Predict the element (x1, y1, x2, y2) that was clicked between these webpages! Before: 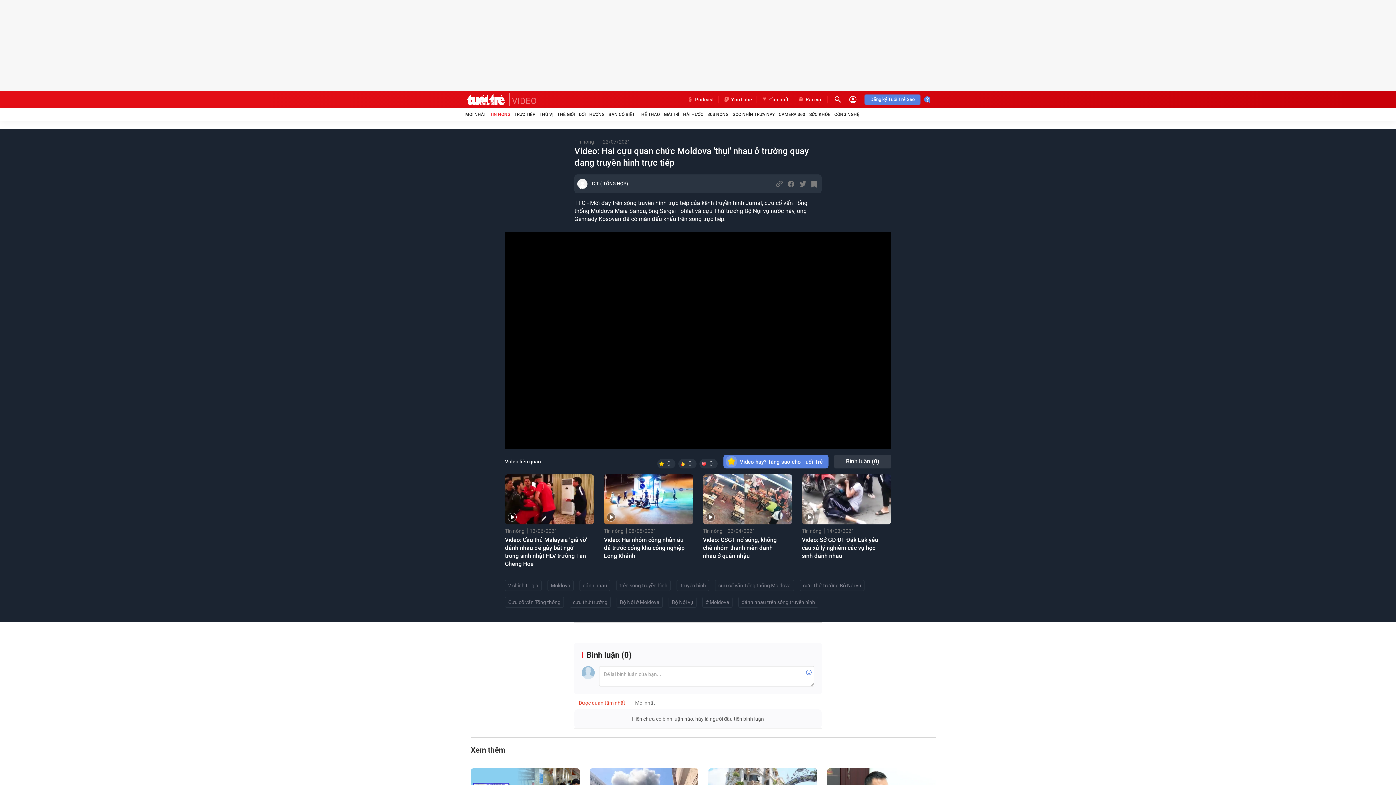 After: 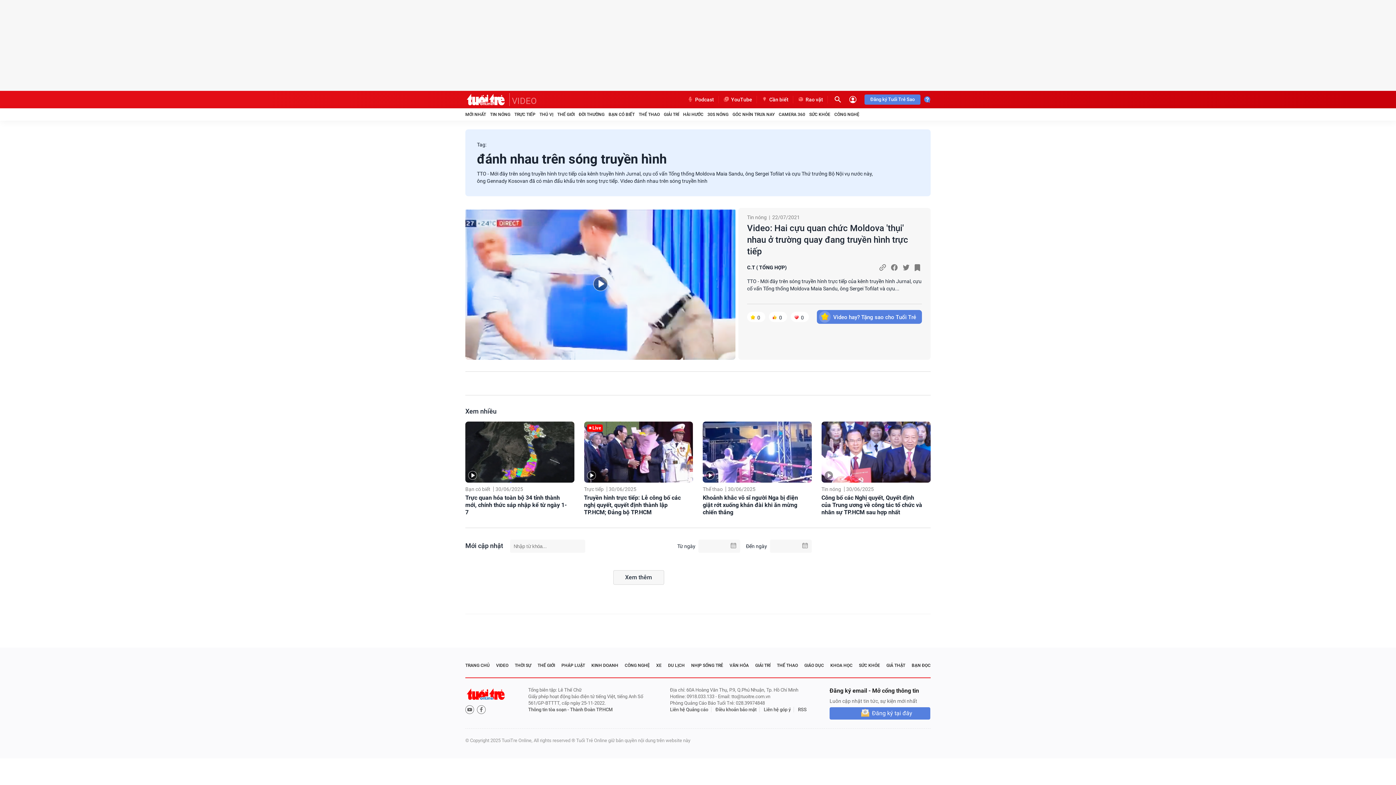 Action: label: đánh nhau trên sóng truyền hình bbox: (738, 597, 818, 608)